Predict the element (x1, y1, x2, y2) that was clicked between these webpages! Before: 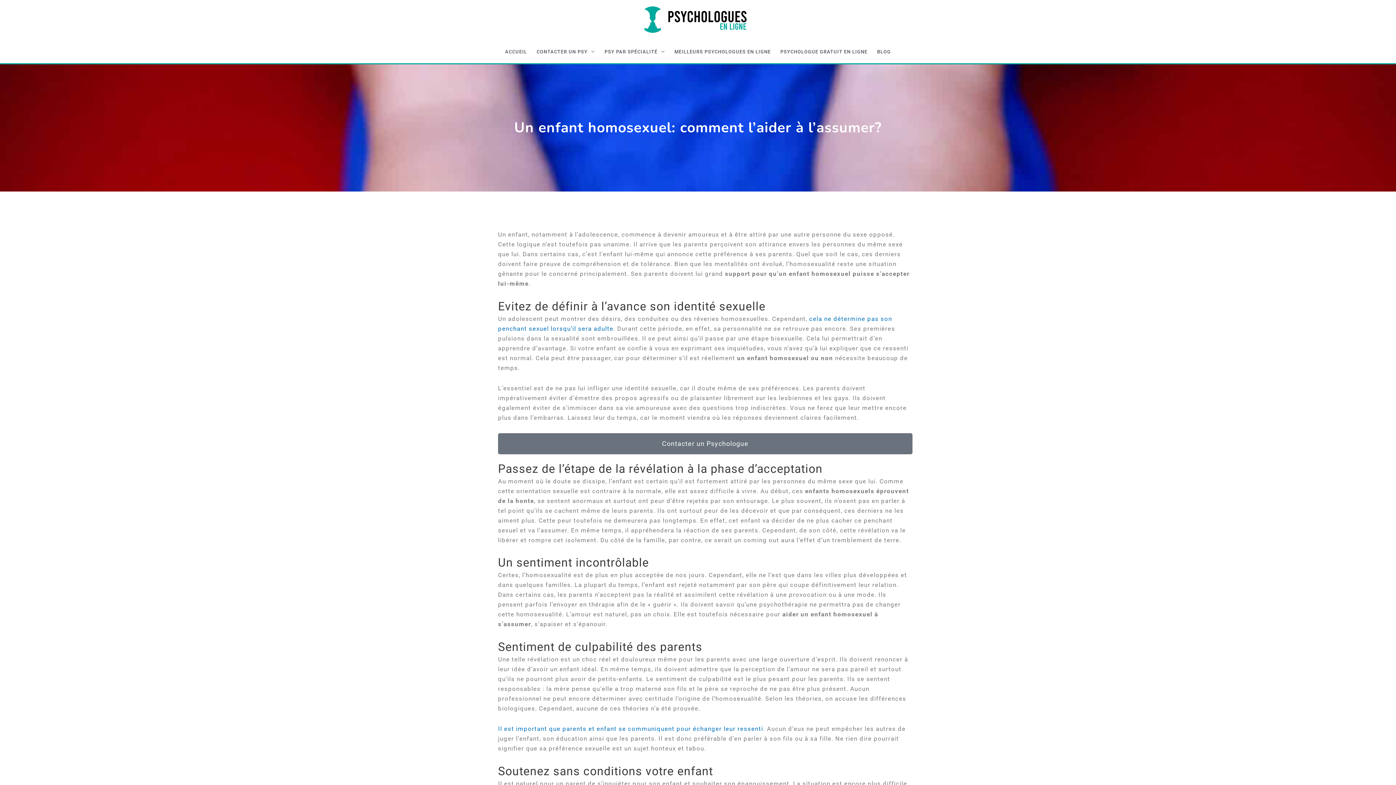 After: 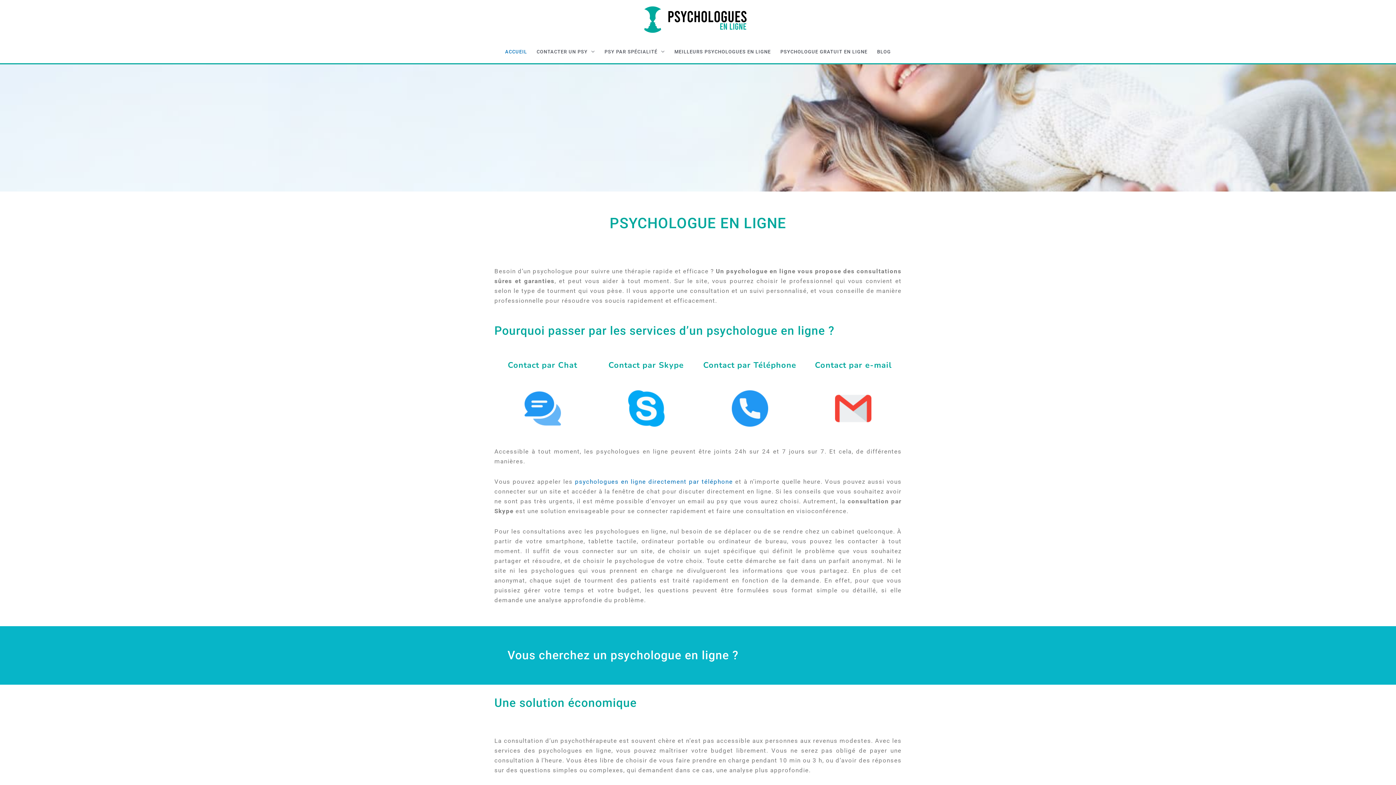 Action: bbox: (500, 42, 532, 61) label: ACCUEIL